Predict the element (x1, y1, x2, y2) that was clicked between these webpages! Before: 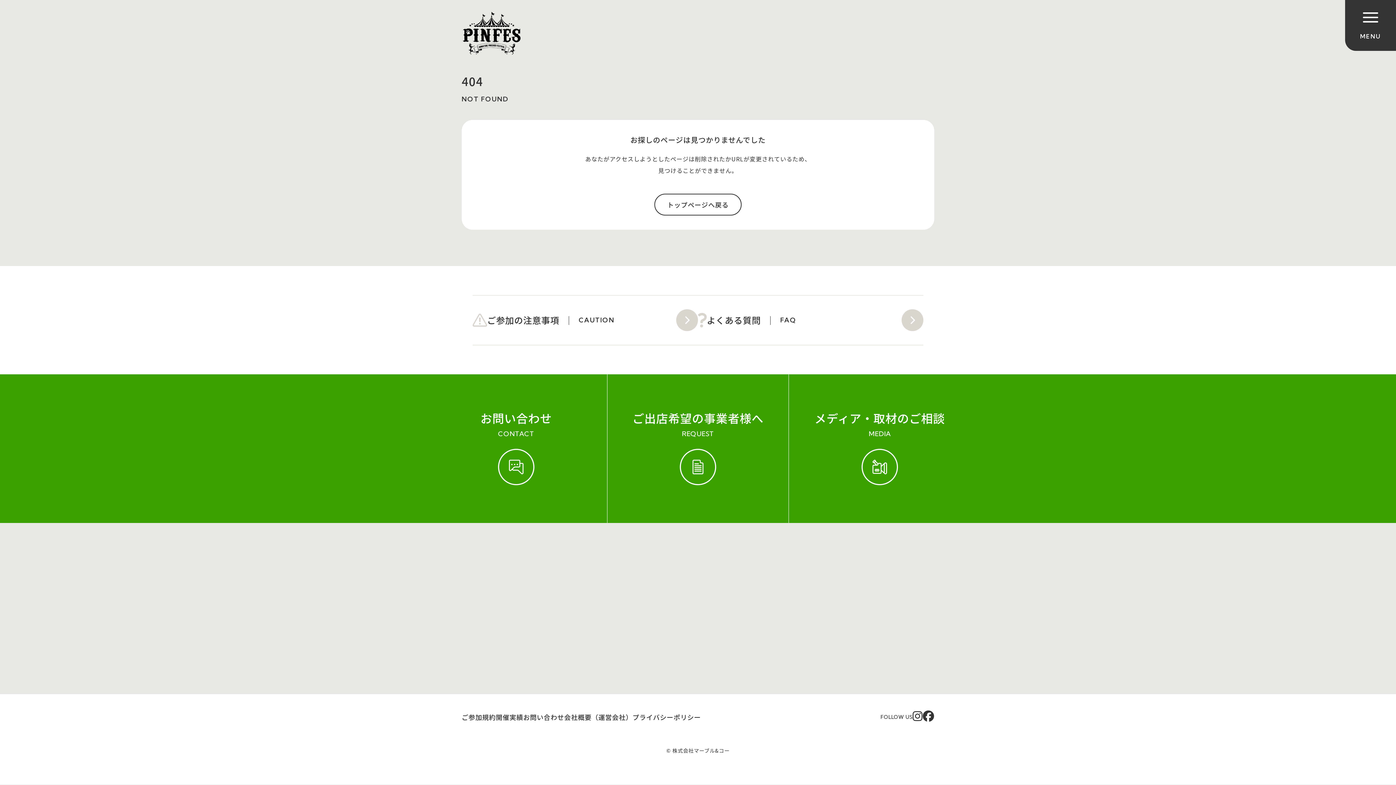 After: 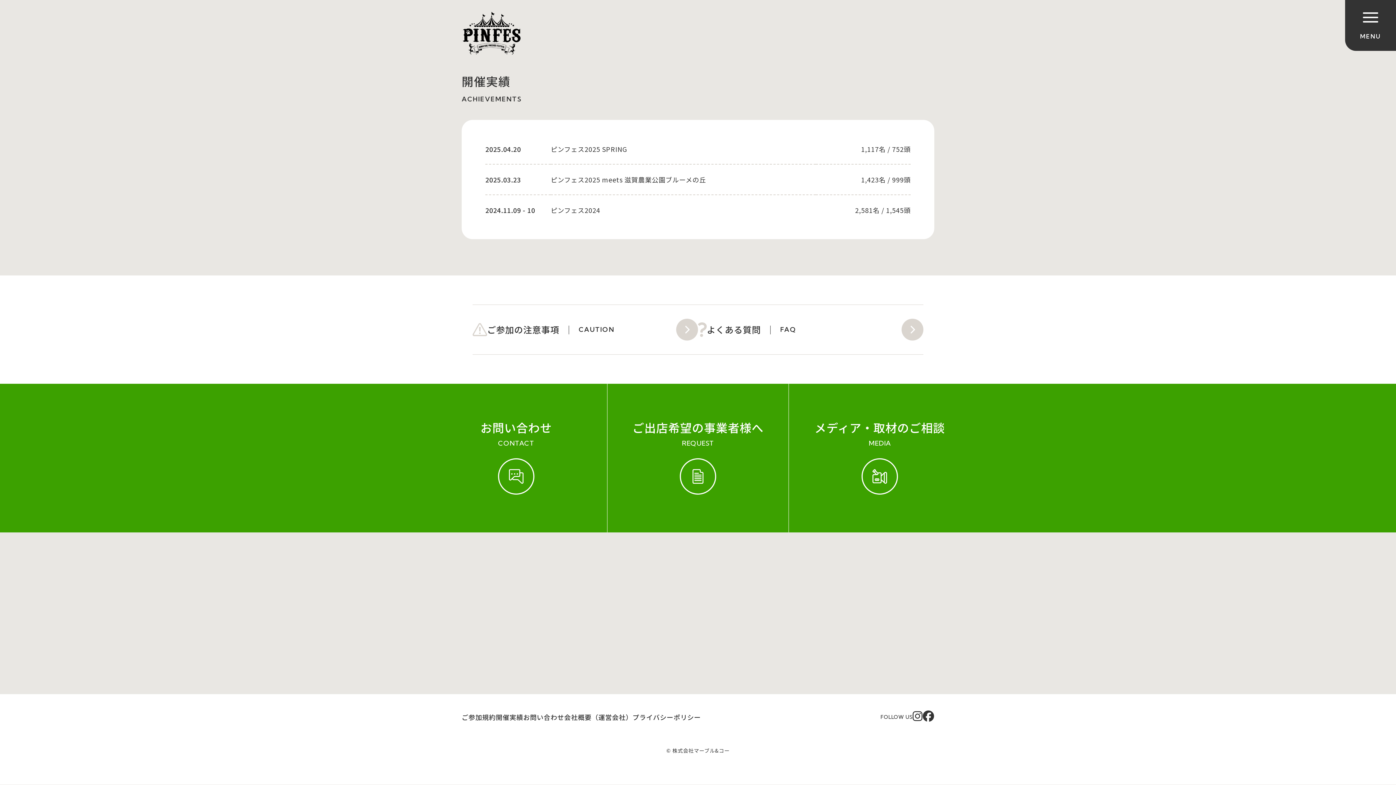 Action: bbox: (496, 712, 523, 722) label: 開催実績